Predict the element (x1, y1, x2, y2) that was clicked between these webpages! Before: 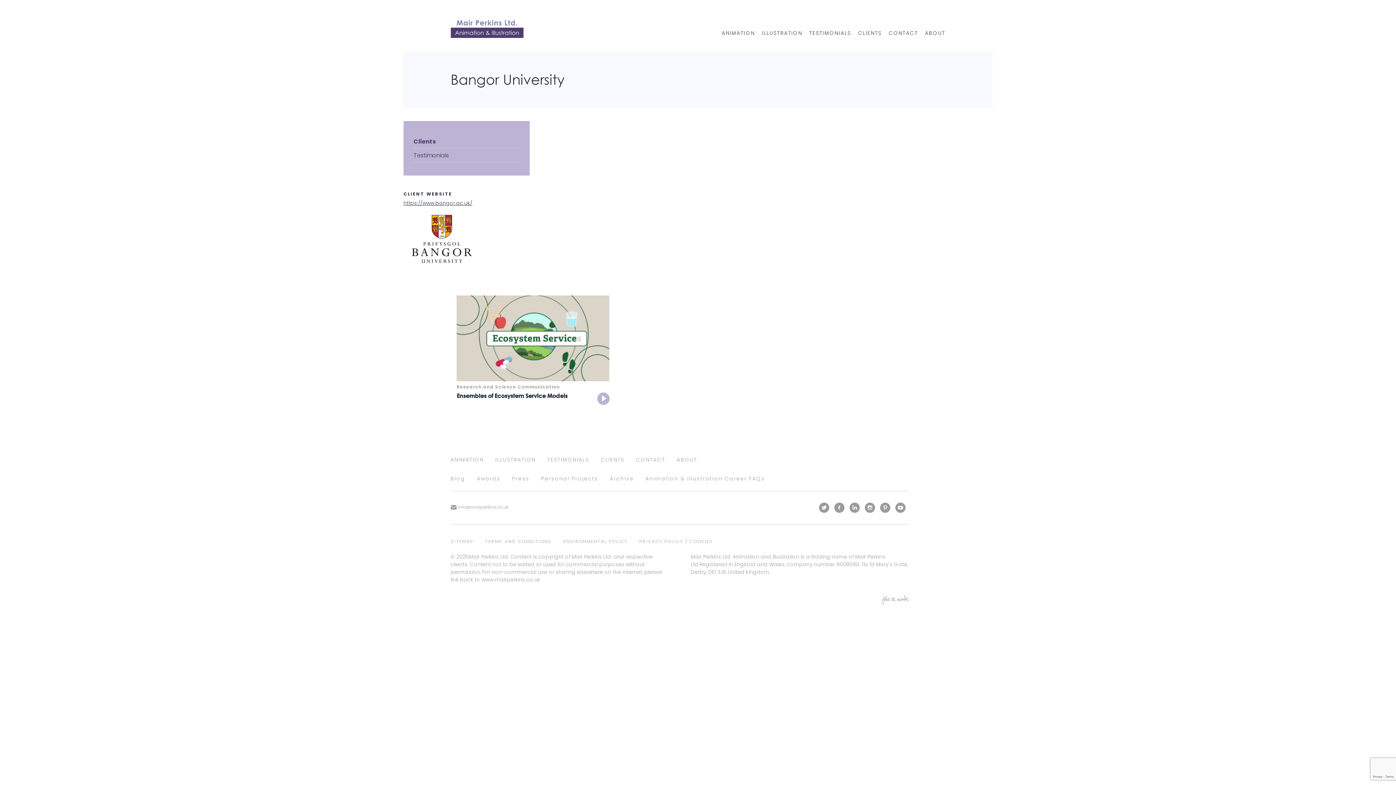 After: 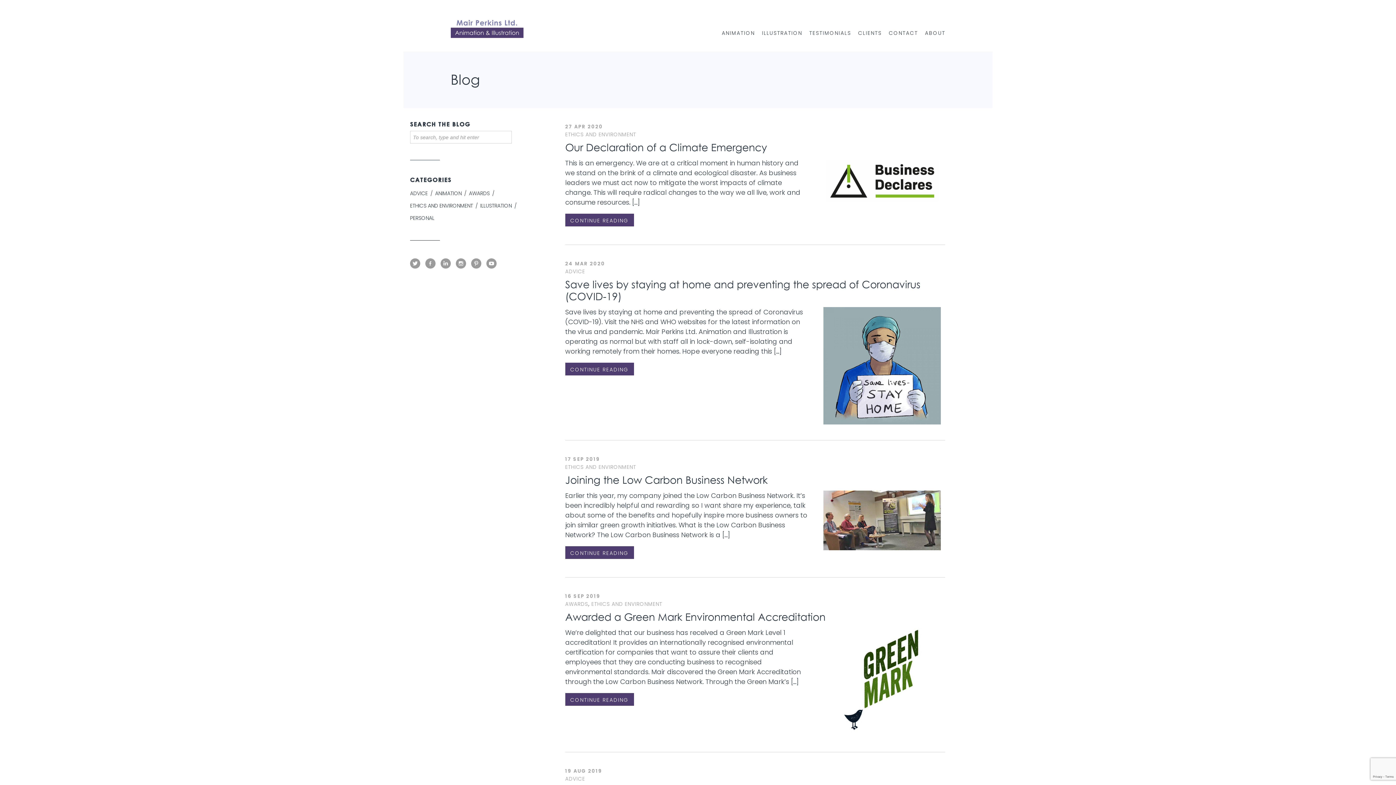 Action: label: Blog bbox: (450, 475, 465, 483)